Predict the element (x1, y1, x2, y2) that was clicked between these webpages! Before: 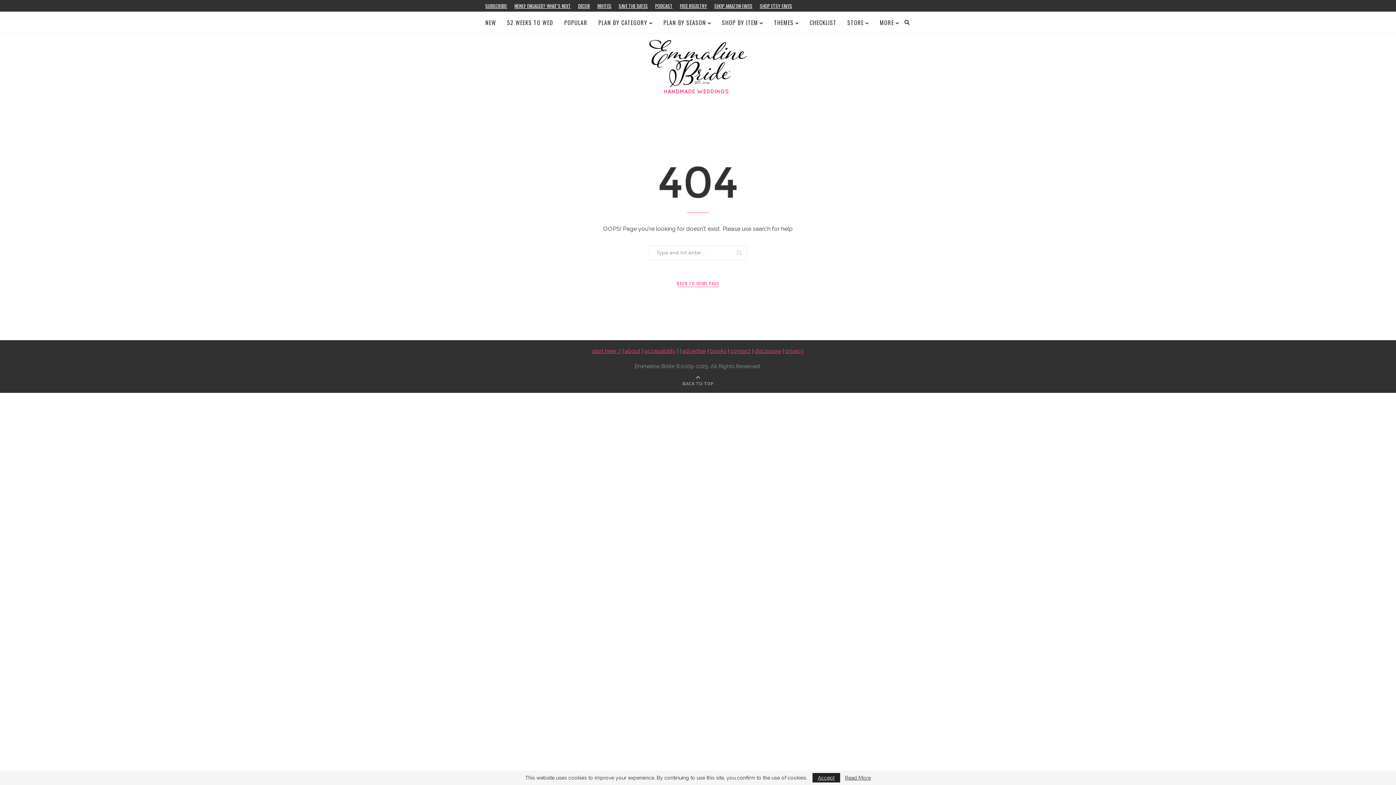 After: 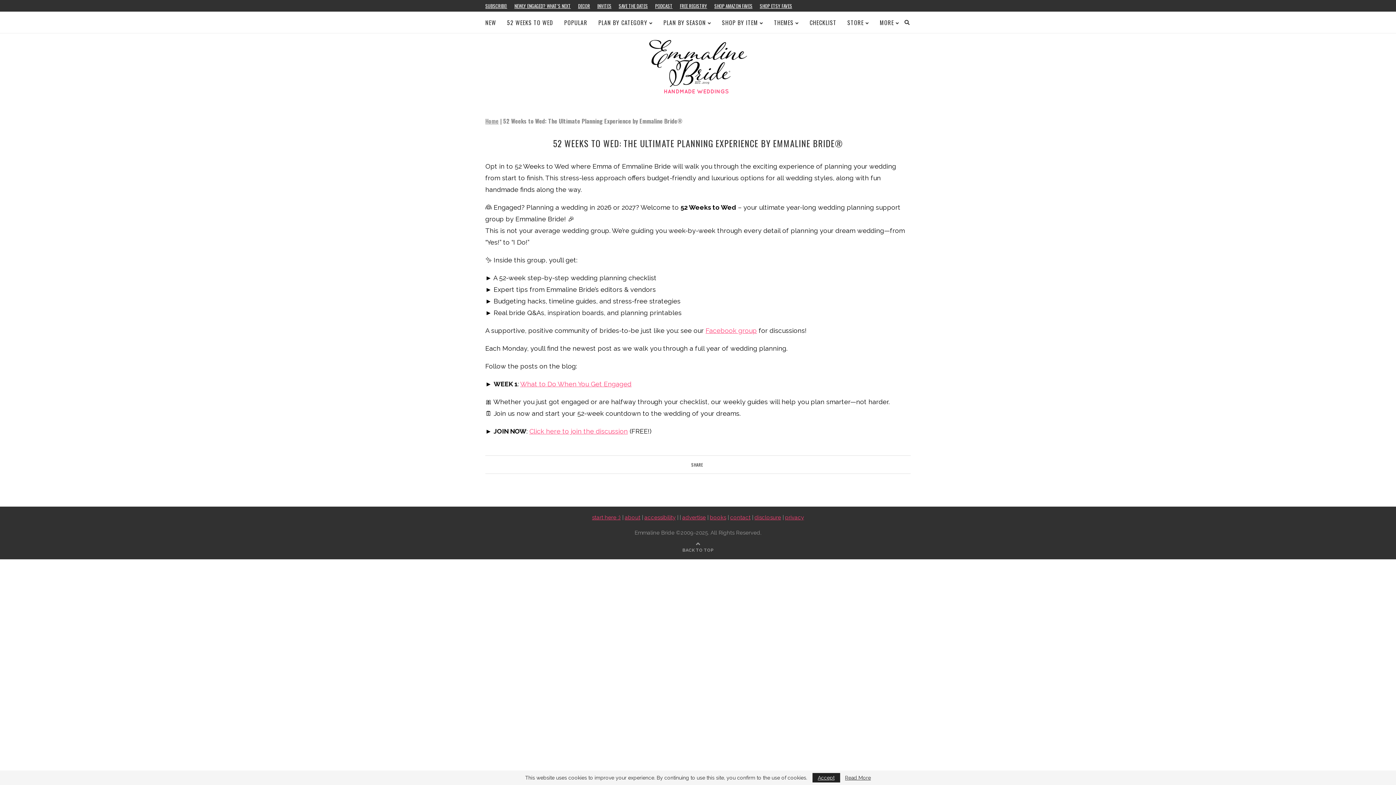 Action: label: 52 WEEKS TO WED bbox: (507, 12, 553, 33)